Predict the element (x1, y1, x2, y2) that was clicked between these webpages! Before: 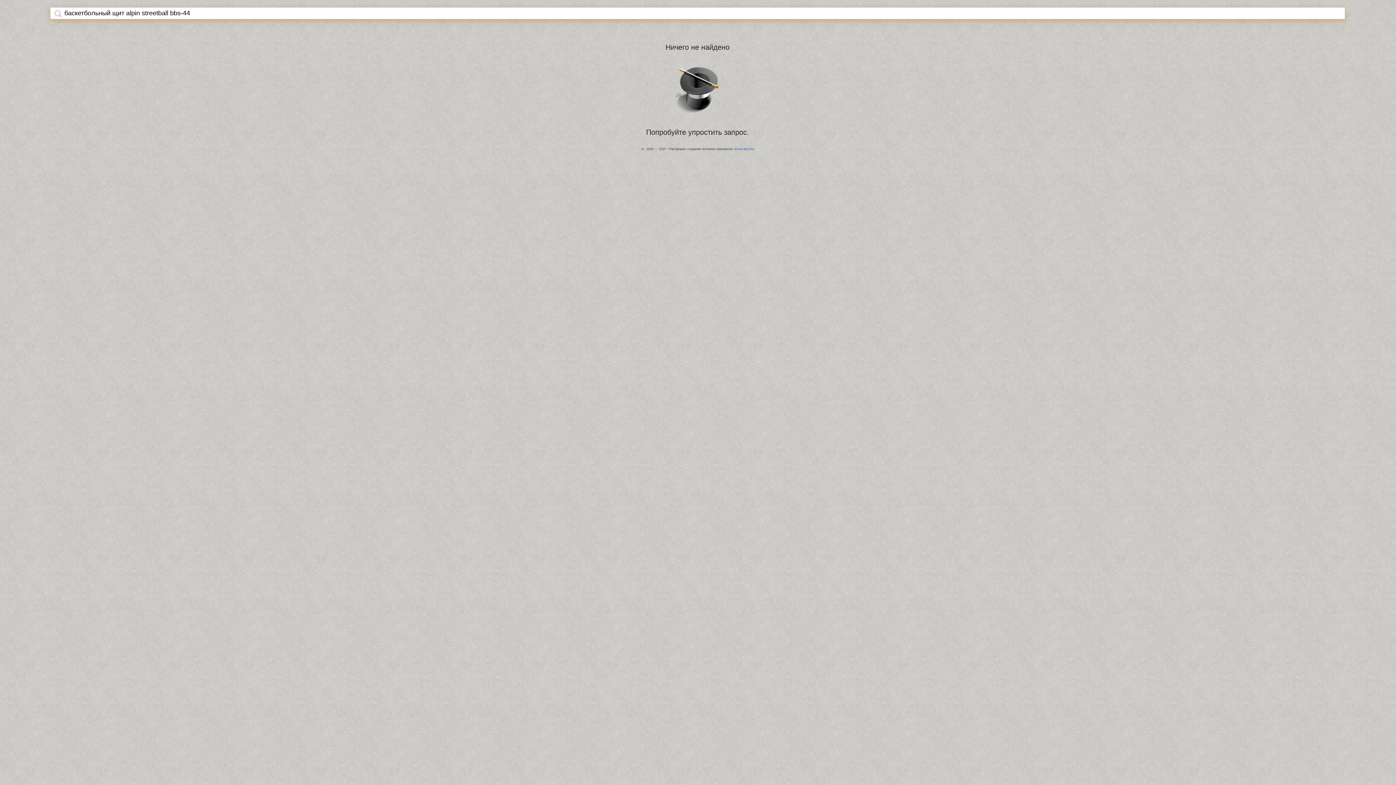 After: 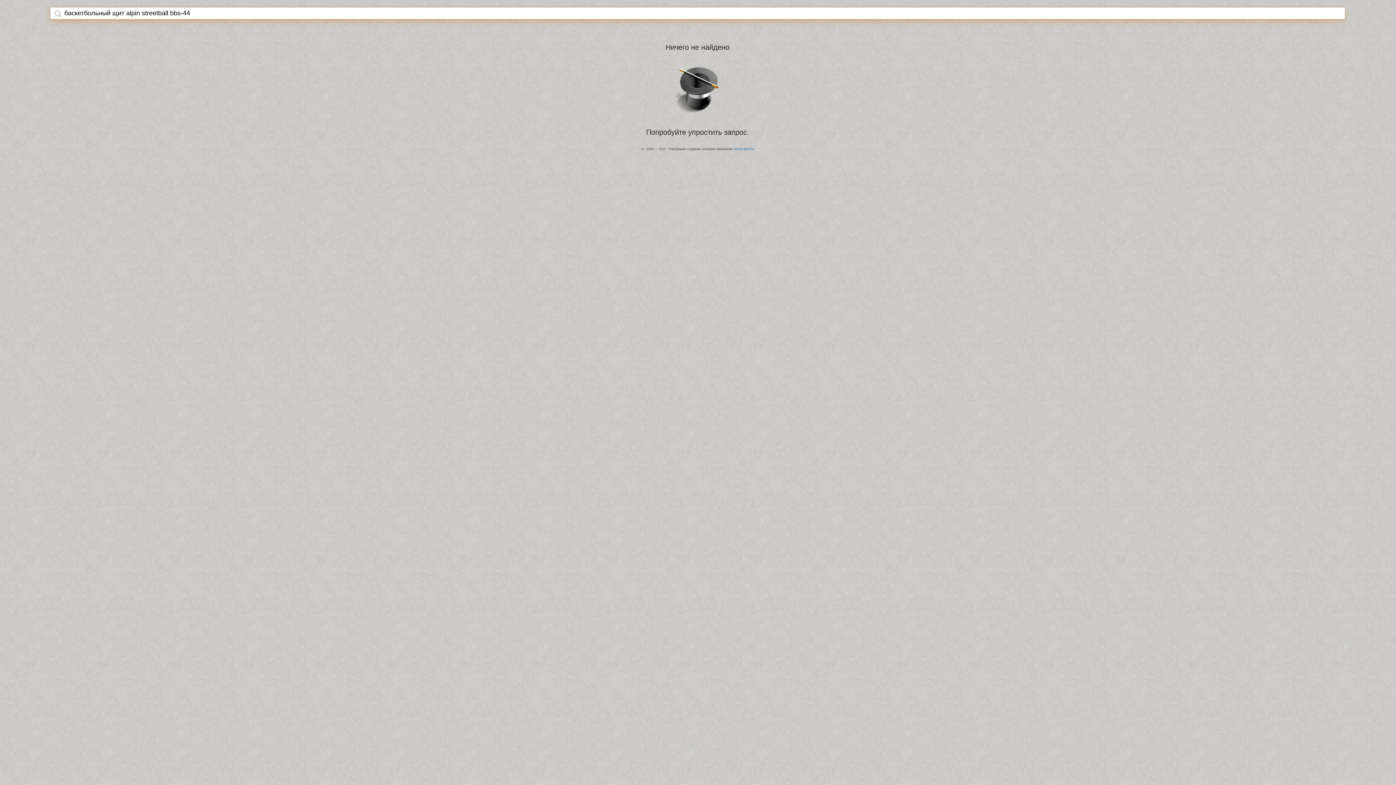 Action: bbox: (54, 9, 61, 17)